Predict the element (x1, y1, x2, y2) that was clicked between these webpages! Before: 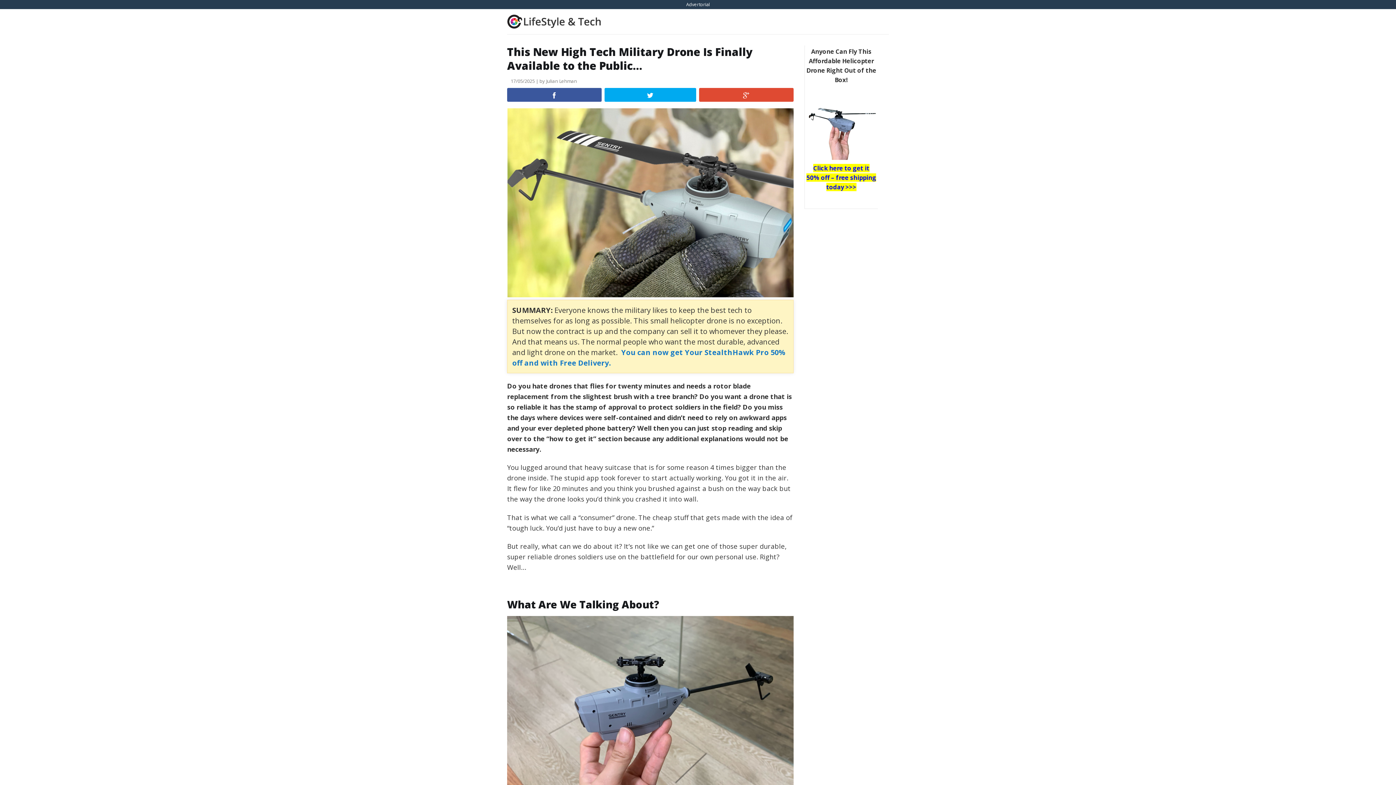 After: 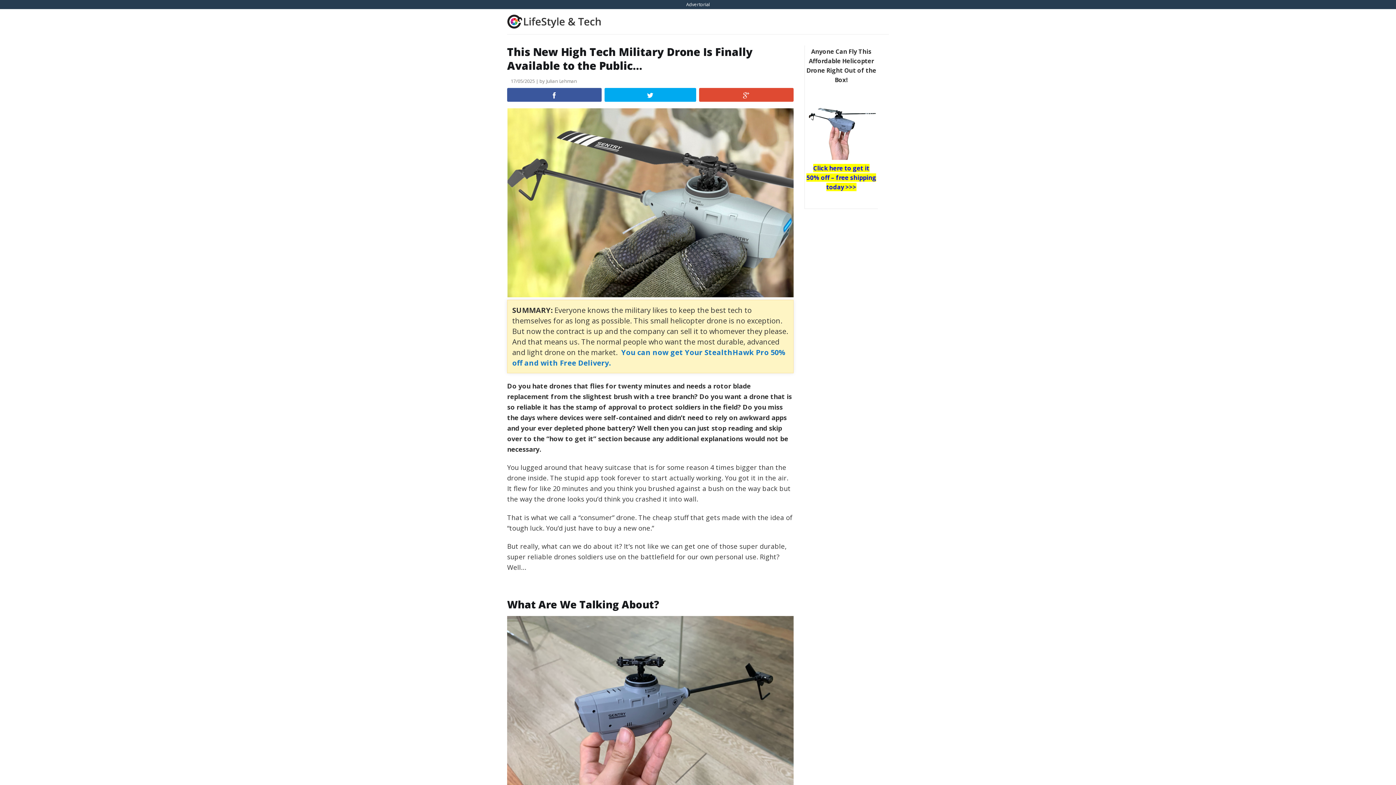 Action: bbox: (806, 92, 876, 160)